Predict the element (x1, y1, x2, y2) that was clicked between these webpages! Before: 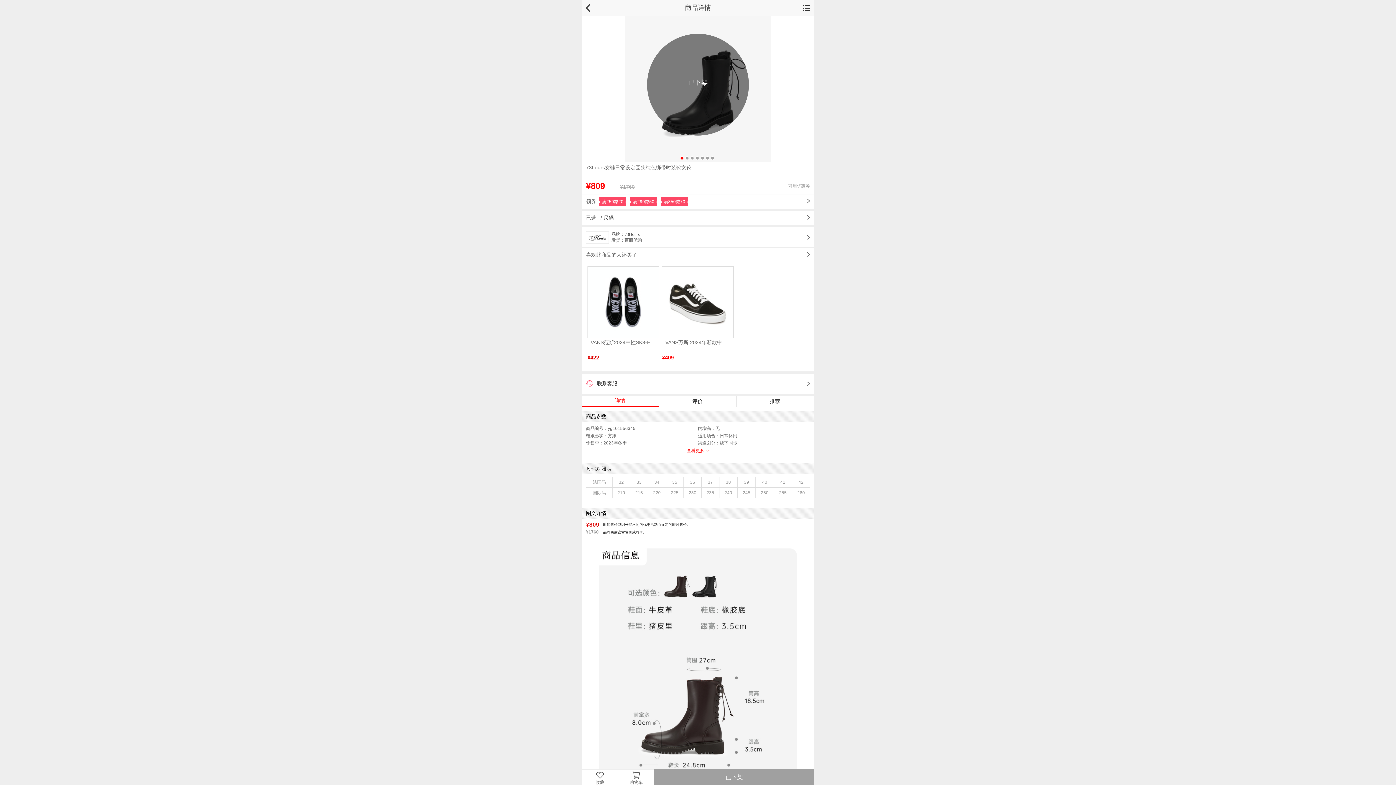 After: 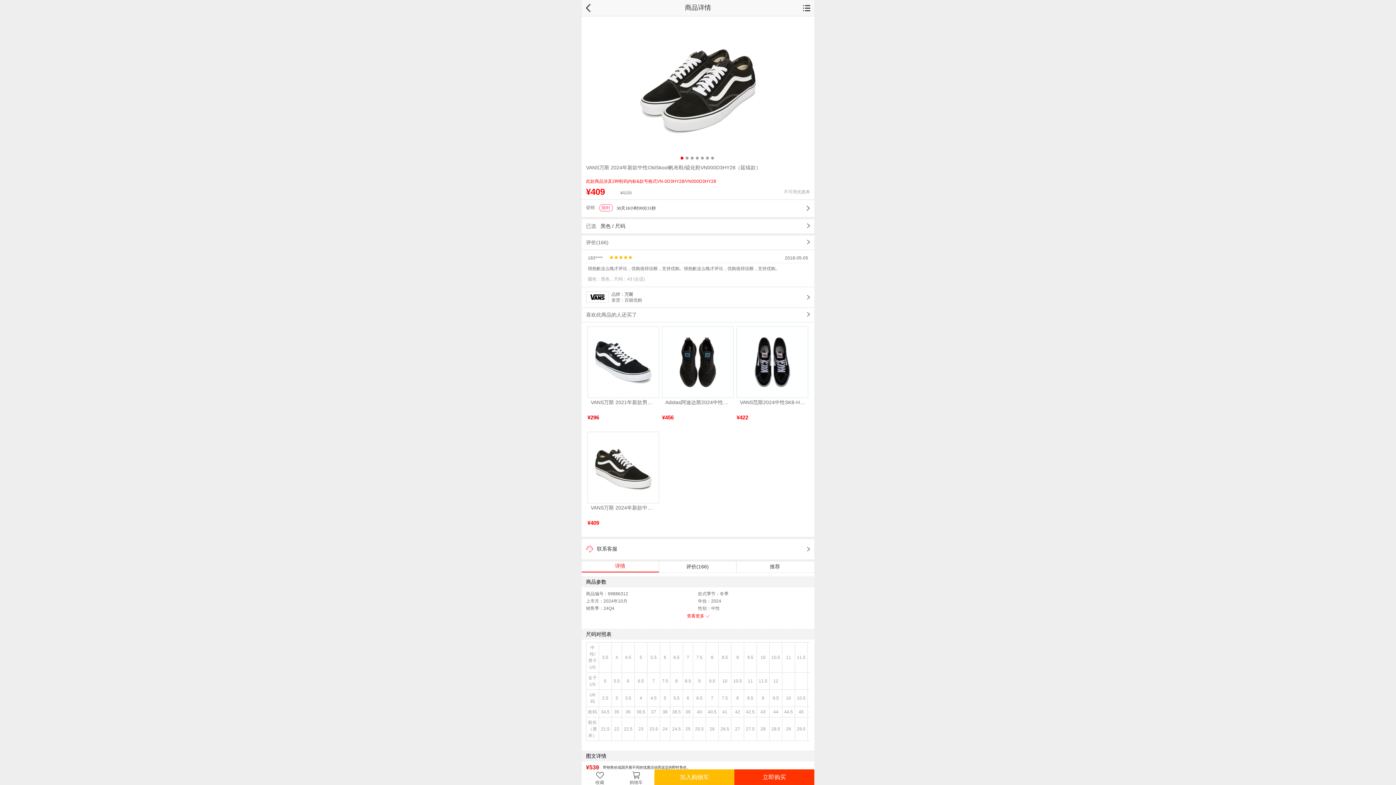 Action: label: VANS万斯 2024年新款中性OldSkool帆布鞋/硫化鞋VN000D3HY28（延续款）

¥409 bbox: (661, 266, 734, 347)